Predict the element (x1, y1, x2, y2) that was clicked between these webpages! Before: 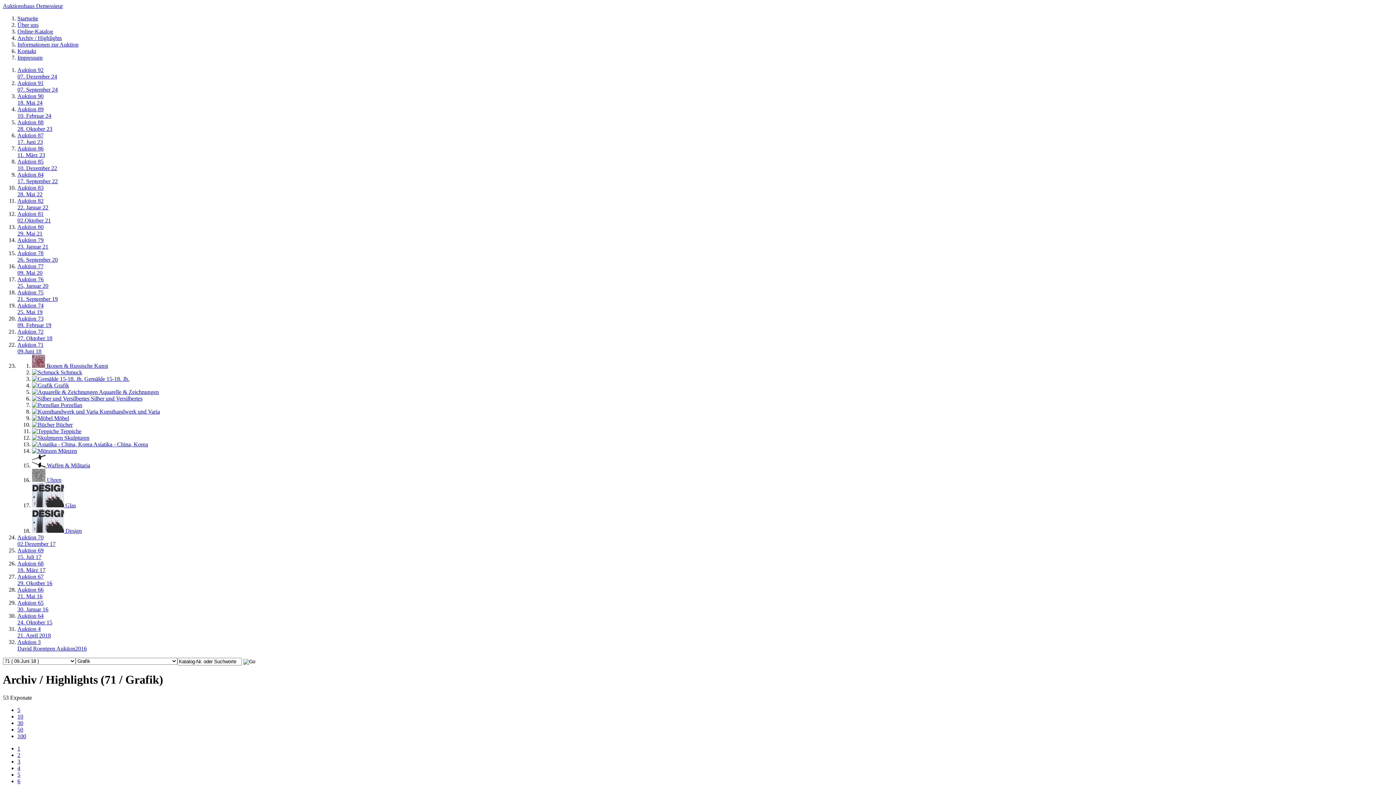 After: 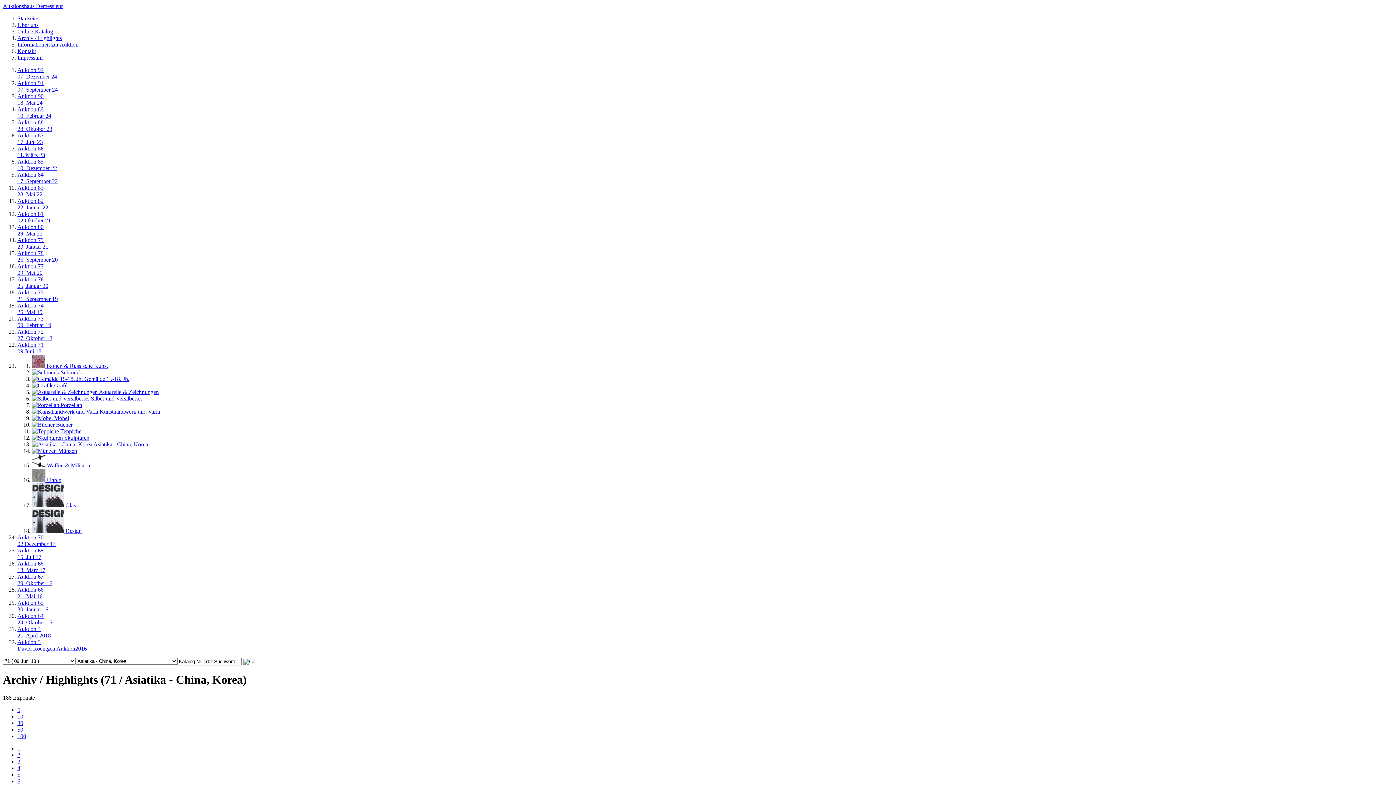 Action: bbox: (32, 441, 148, 447) label:  Asiatika - China, Korea